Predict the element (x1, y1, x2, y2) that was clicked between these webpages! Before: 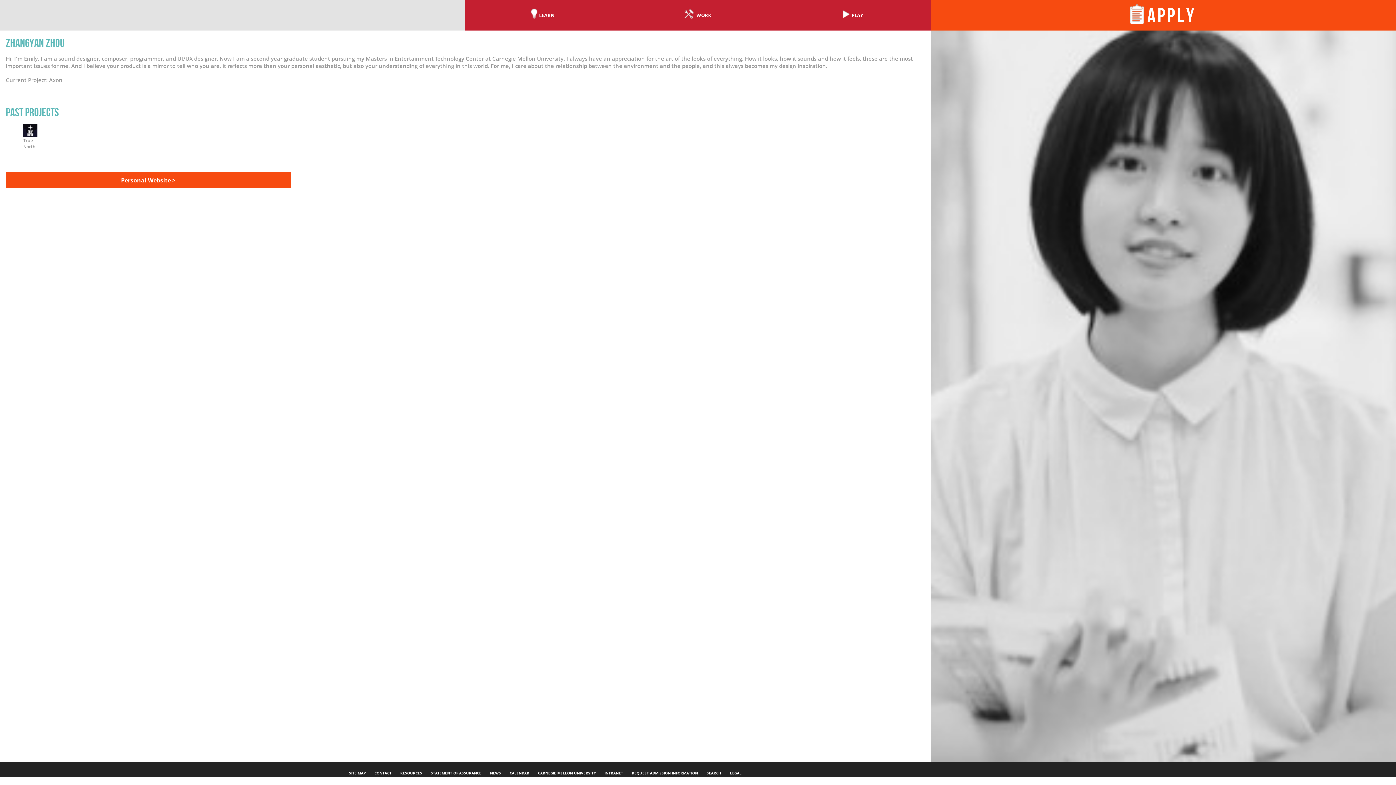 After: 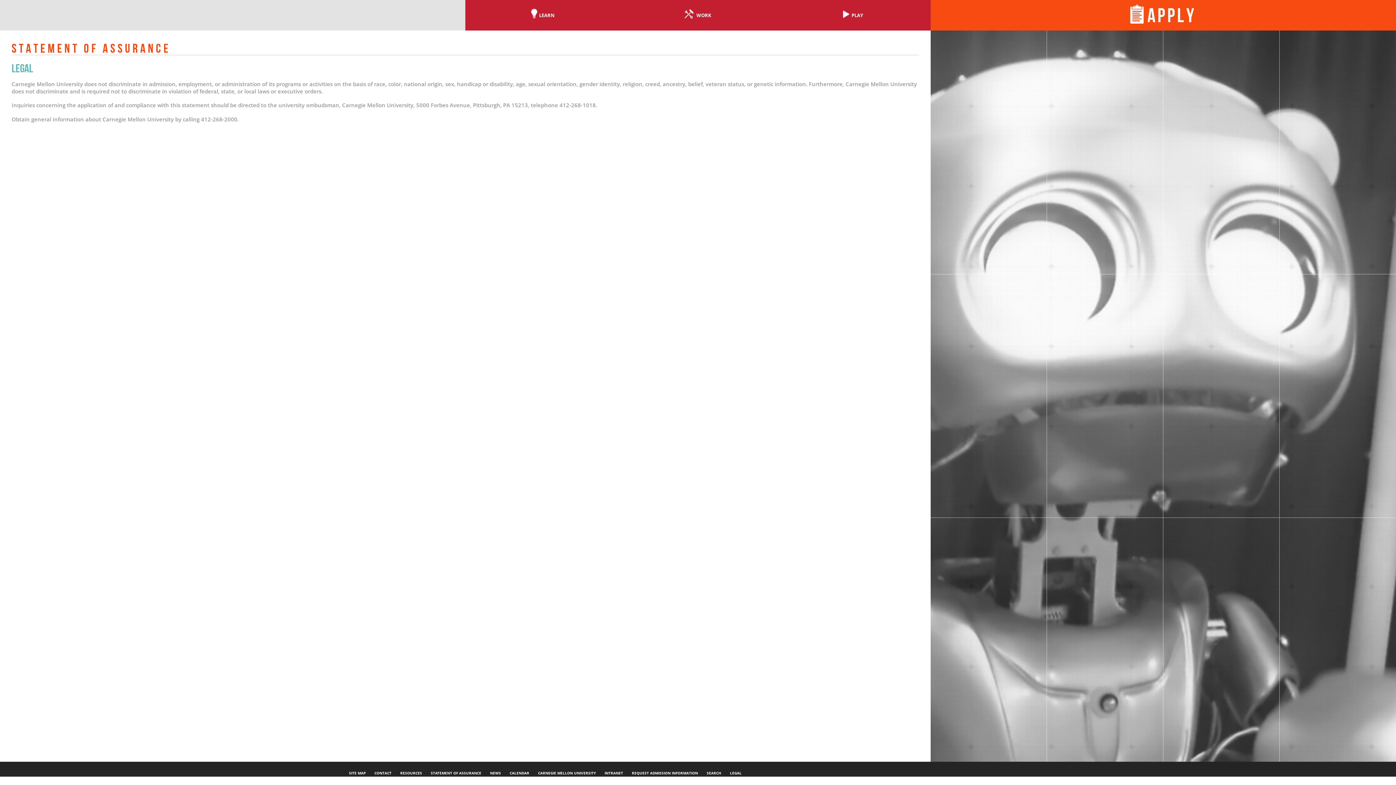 Action: label: STATEMENT OF ASSURANCE bbox: (430, 769, 481, 777)